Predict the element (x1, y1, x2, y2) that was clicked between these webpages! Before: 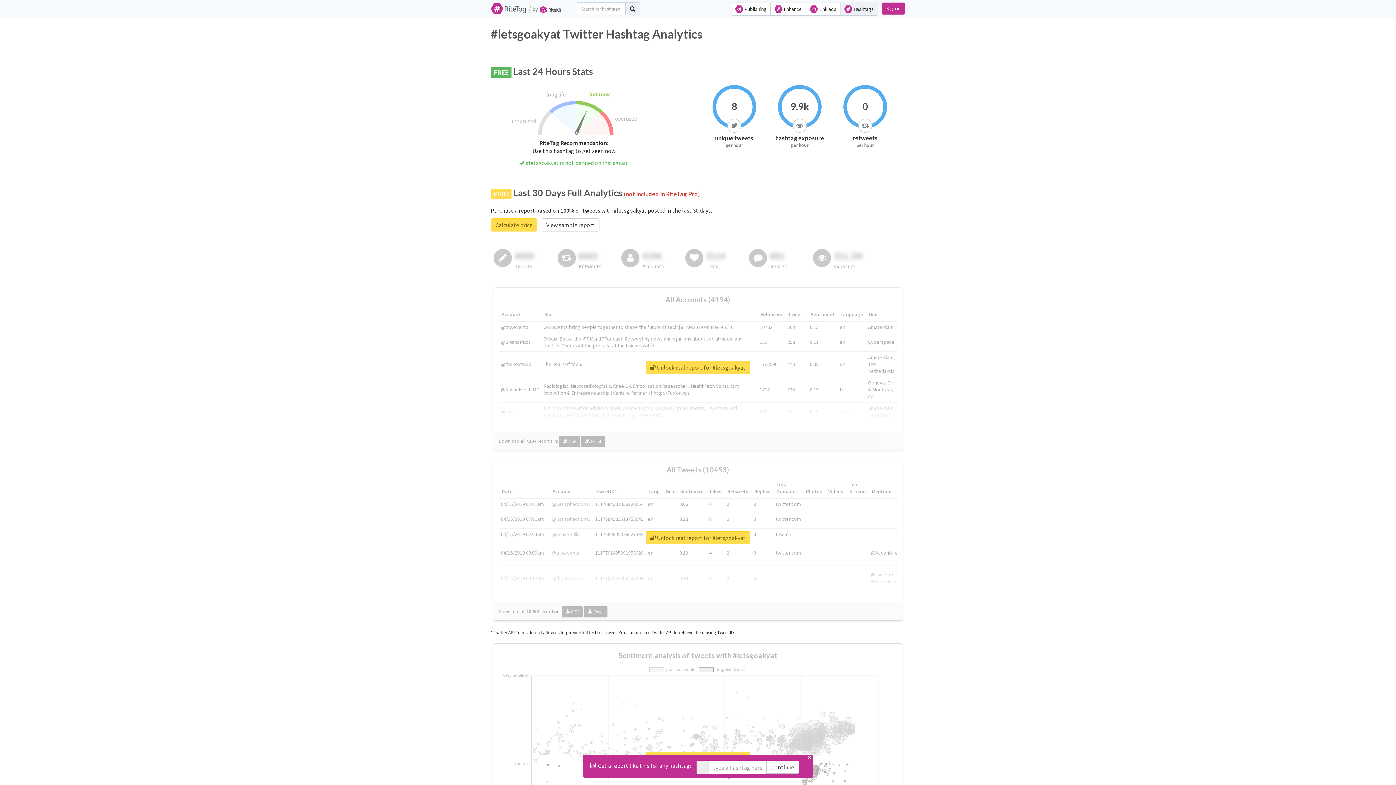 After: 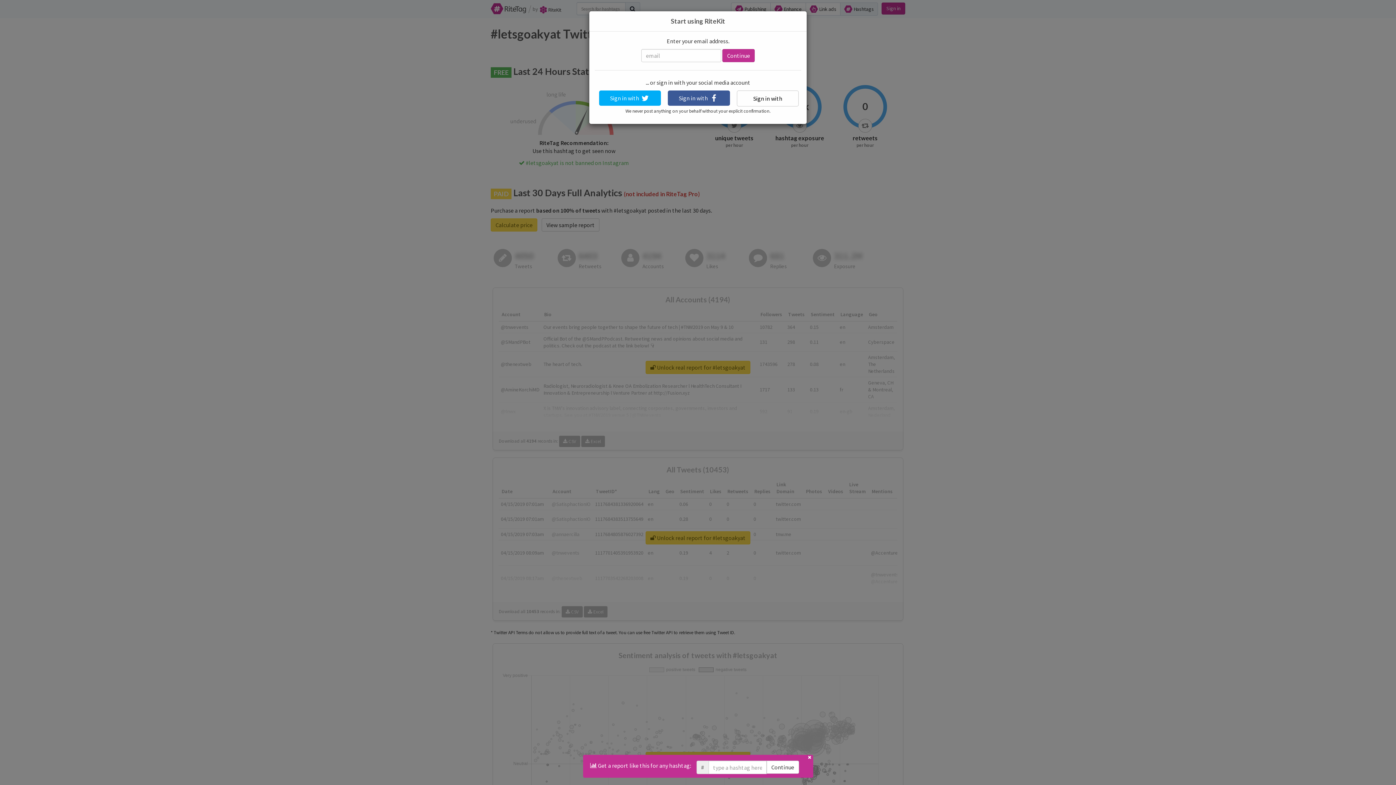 Action: label:  Unlock real report for #letsgoakyat bbox: (645, 361, 750, 374)